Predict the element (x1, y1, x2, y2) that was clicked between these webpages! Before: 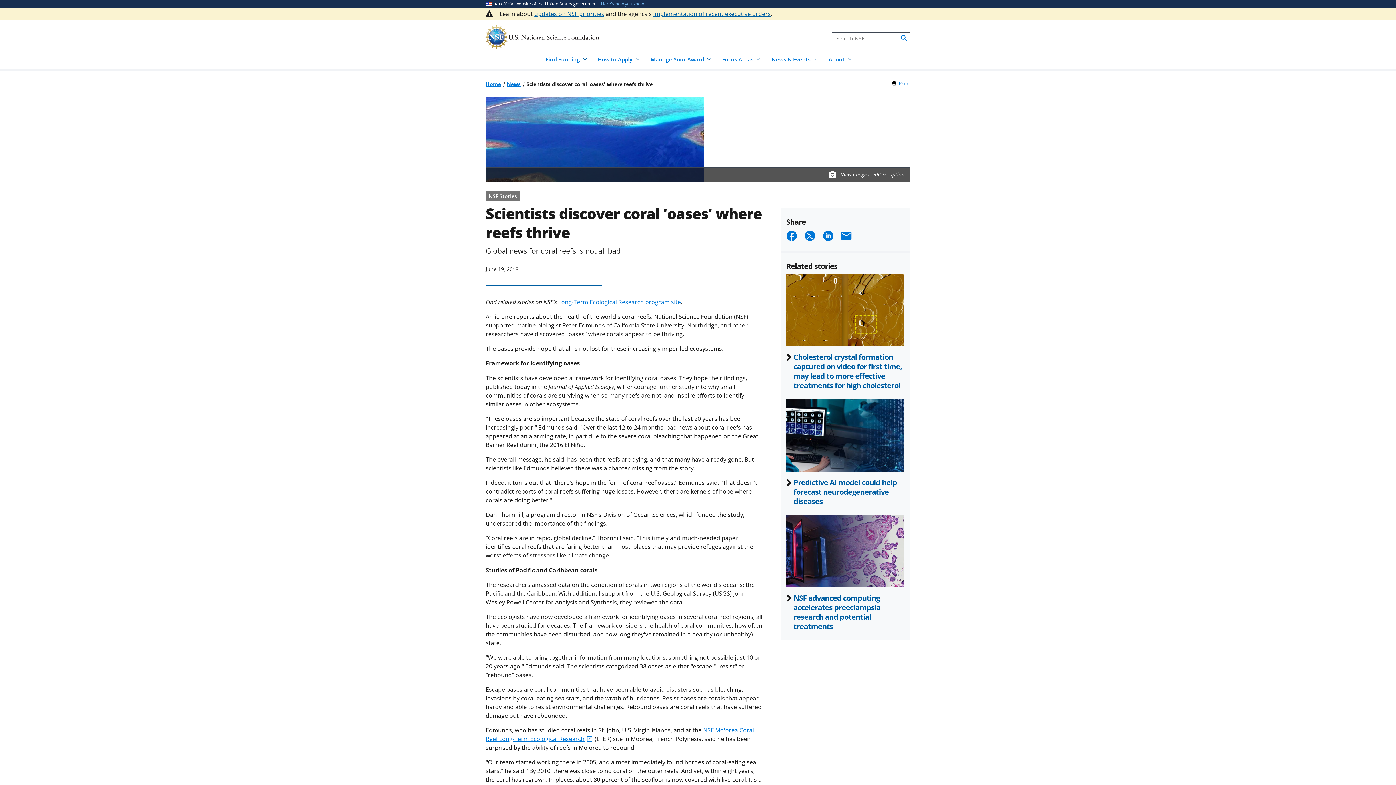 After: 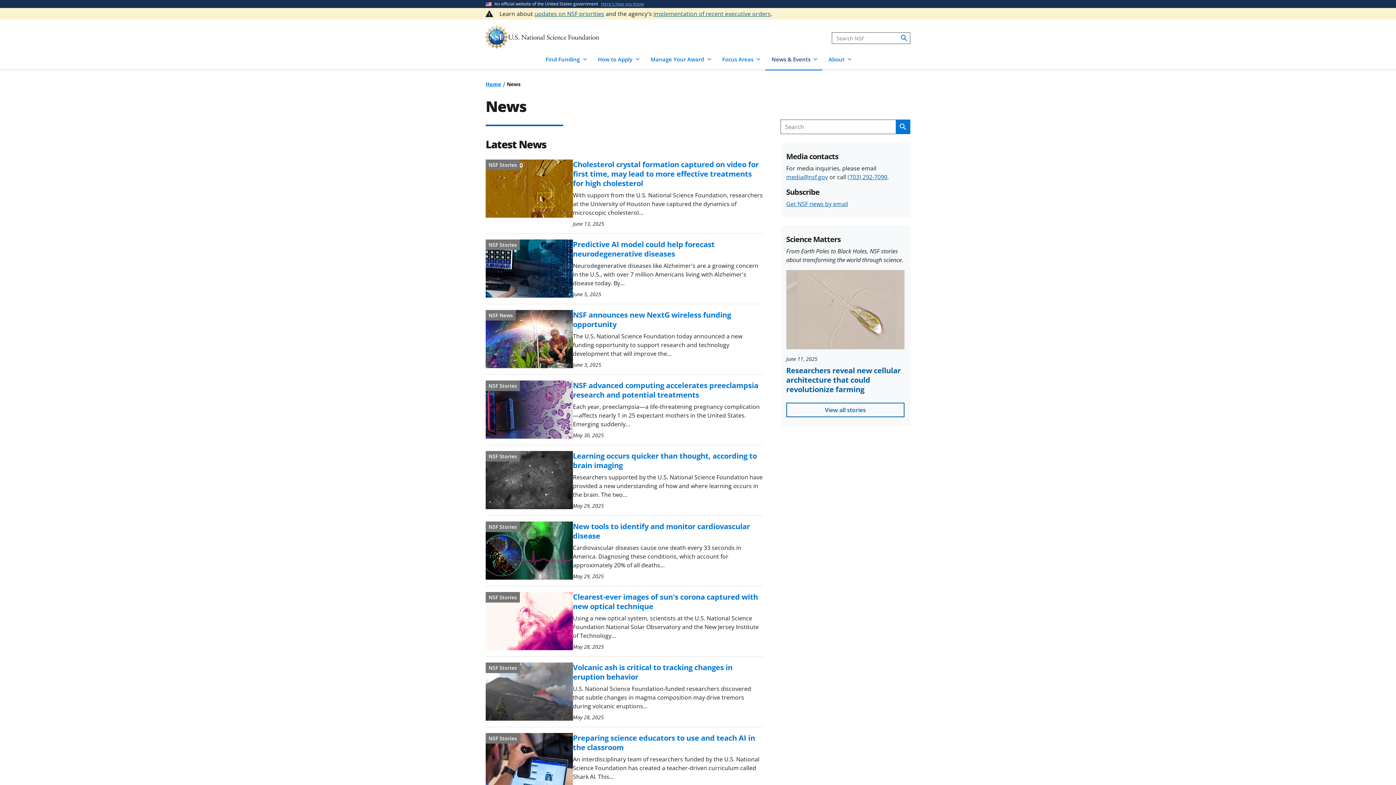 Action: label: Long-Term Ecological Research program site bbox: (558, 298, 681, 306)